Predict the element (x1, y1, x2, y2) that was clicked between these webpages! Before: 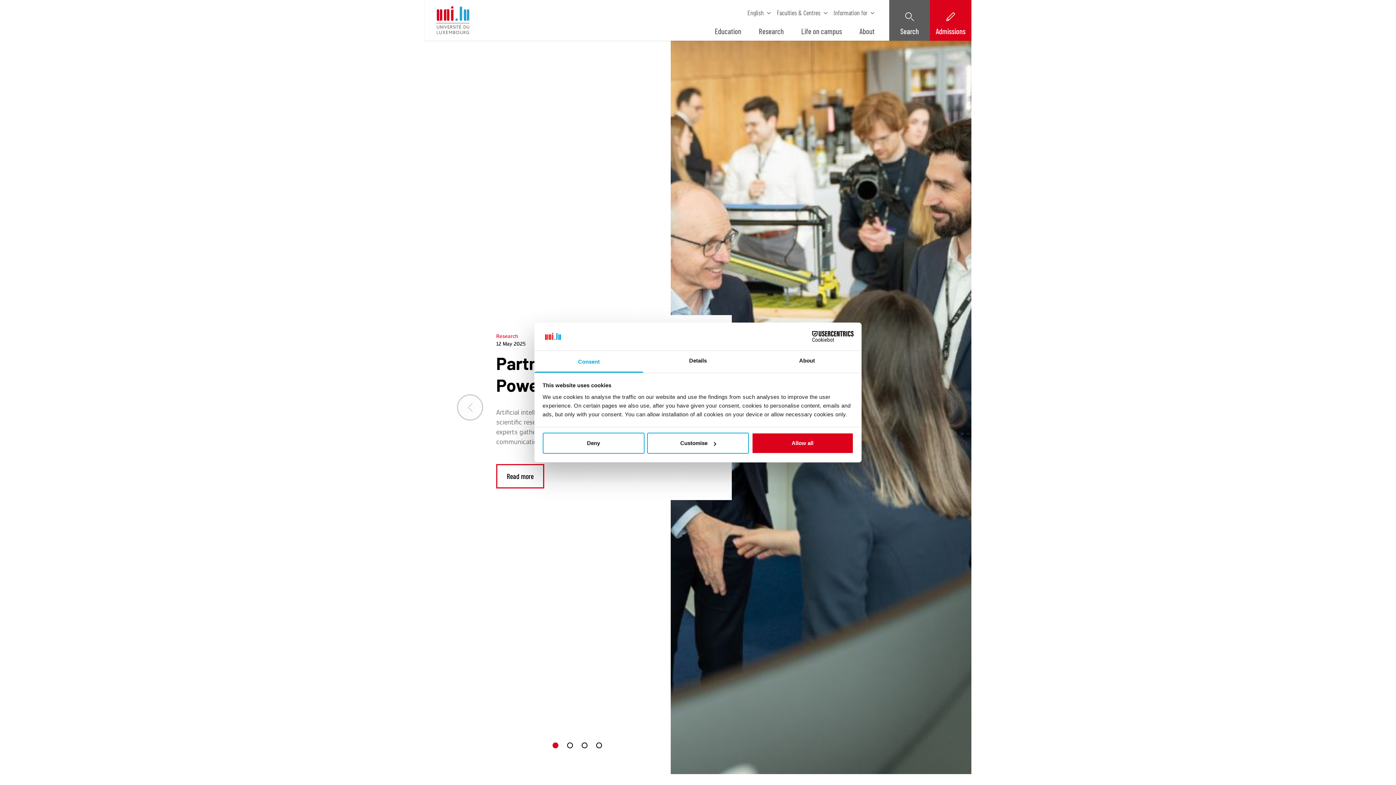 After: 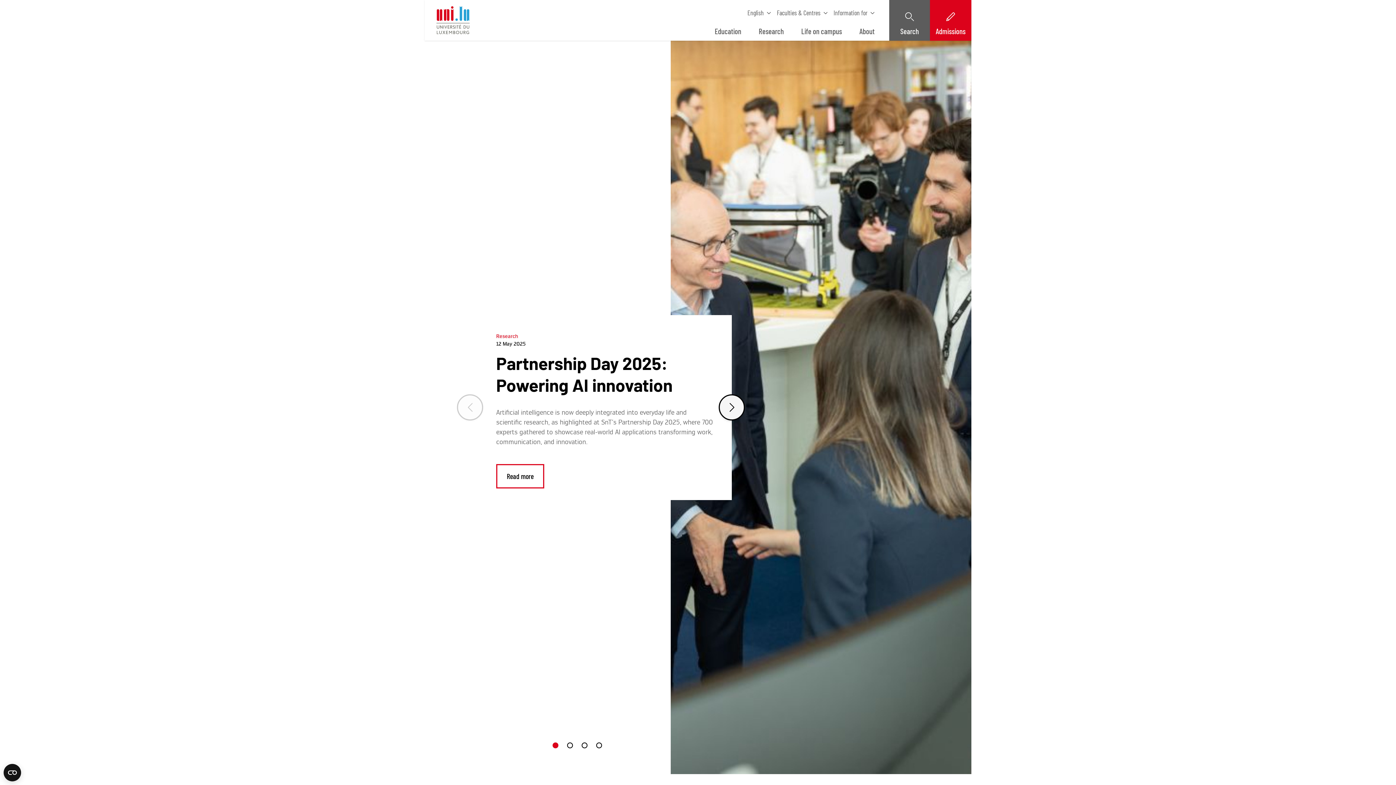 Action: label: Allow all bbox: (751, 433, 853, 454)